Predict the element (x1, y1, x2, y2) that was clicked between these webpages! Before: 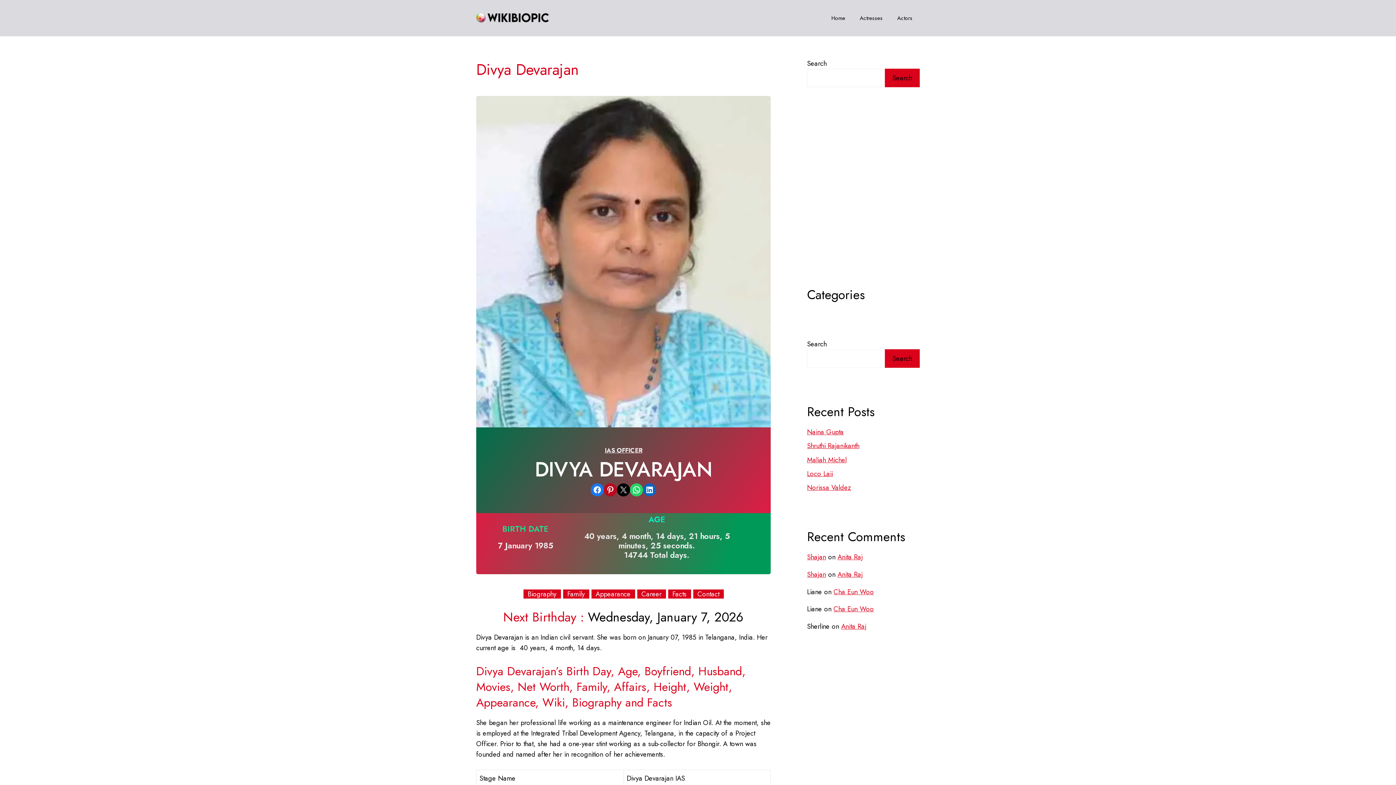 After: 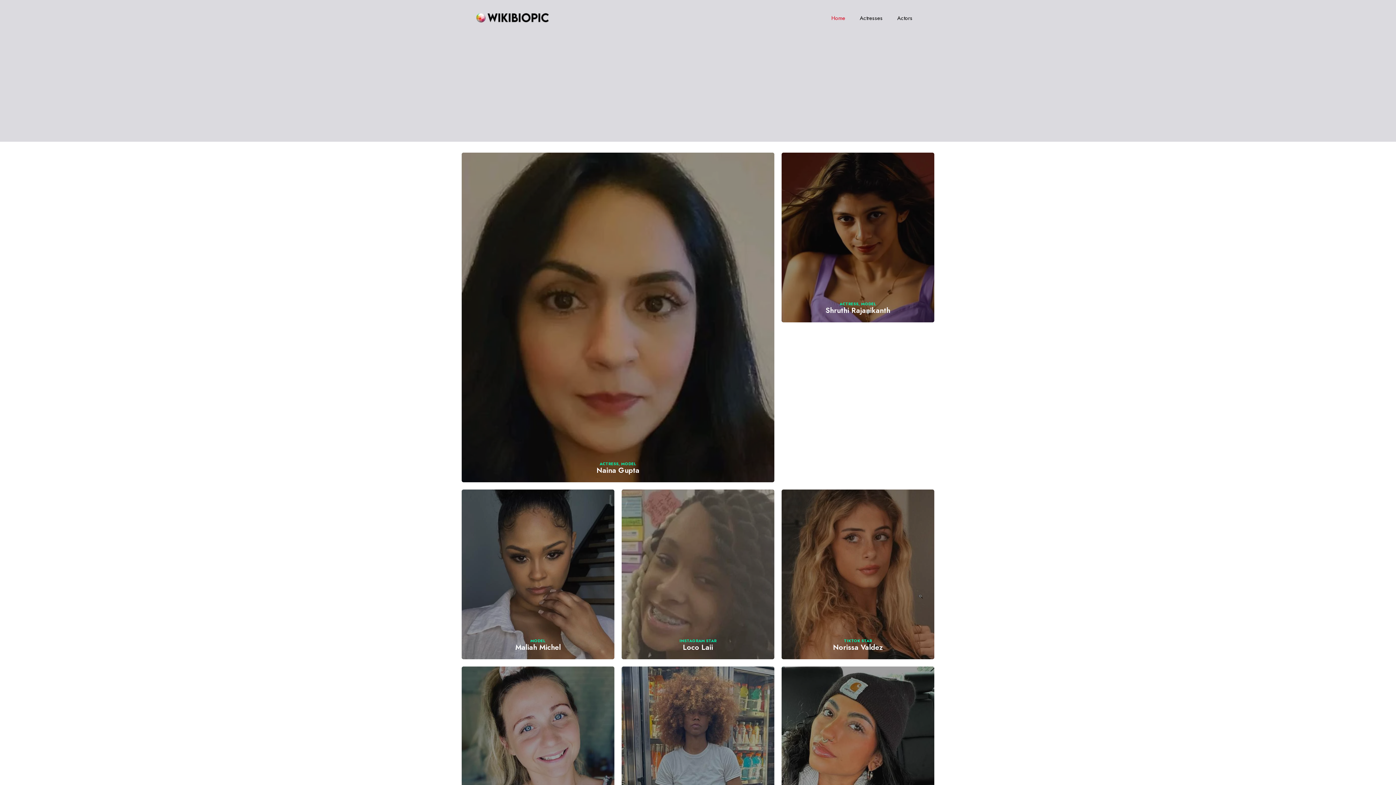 Action: label: Shajan bbox: (807, 569, 826, 579)